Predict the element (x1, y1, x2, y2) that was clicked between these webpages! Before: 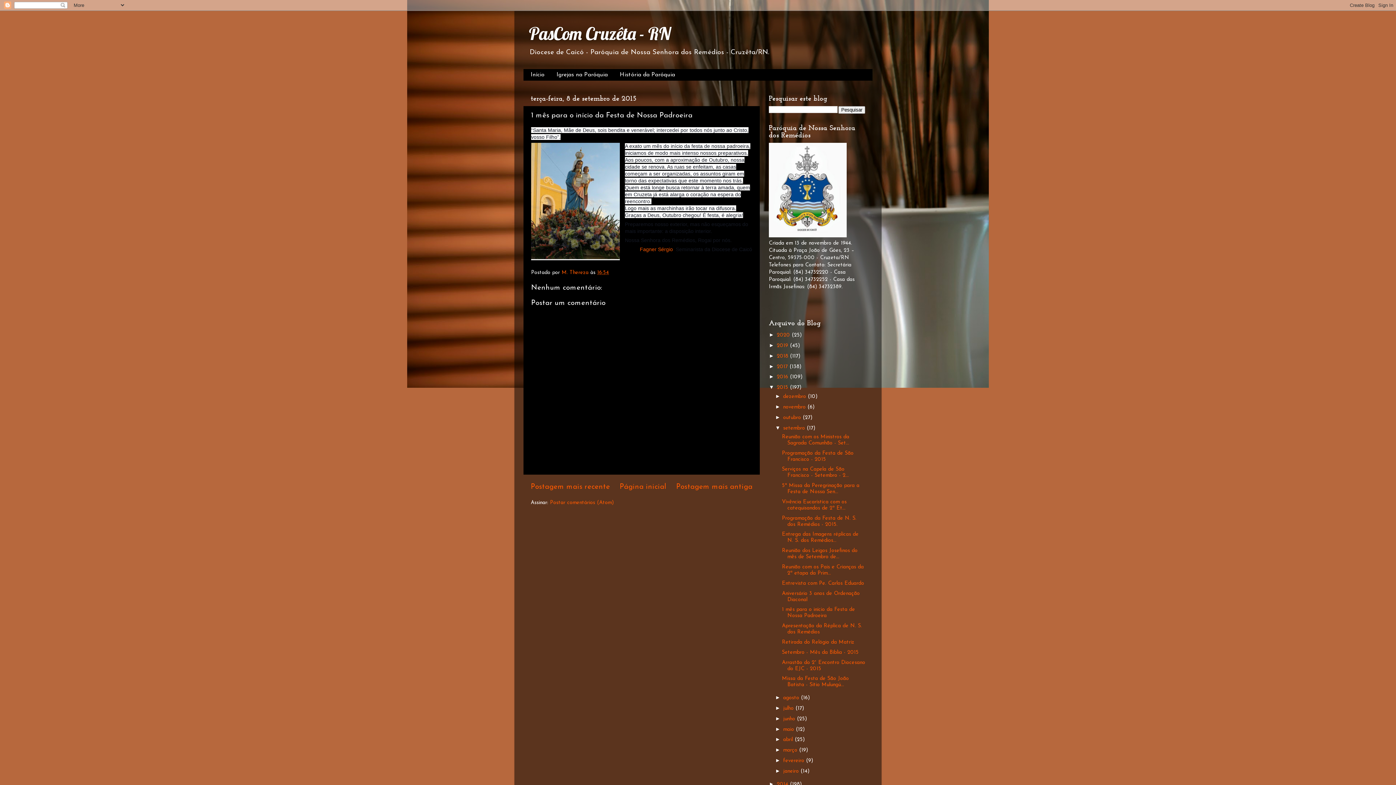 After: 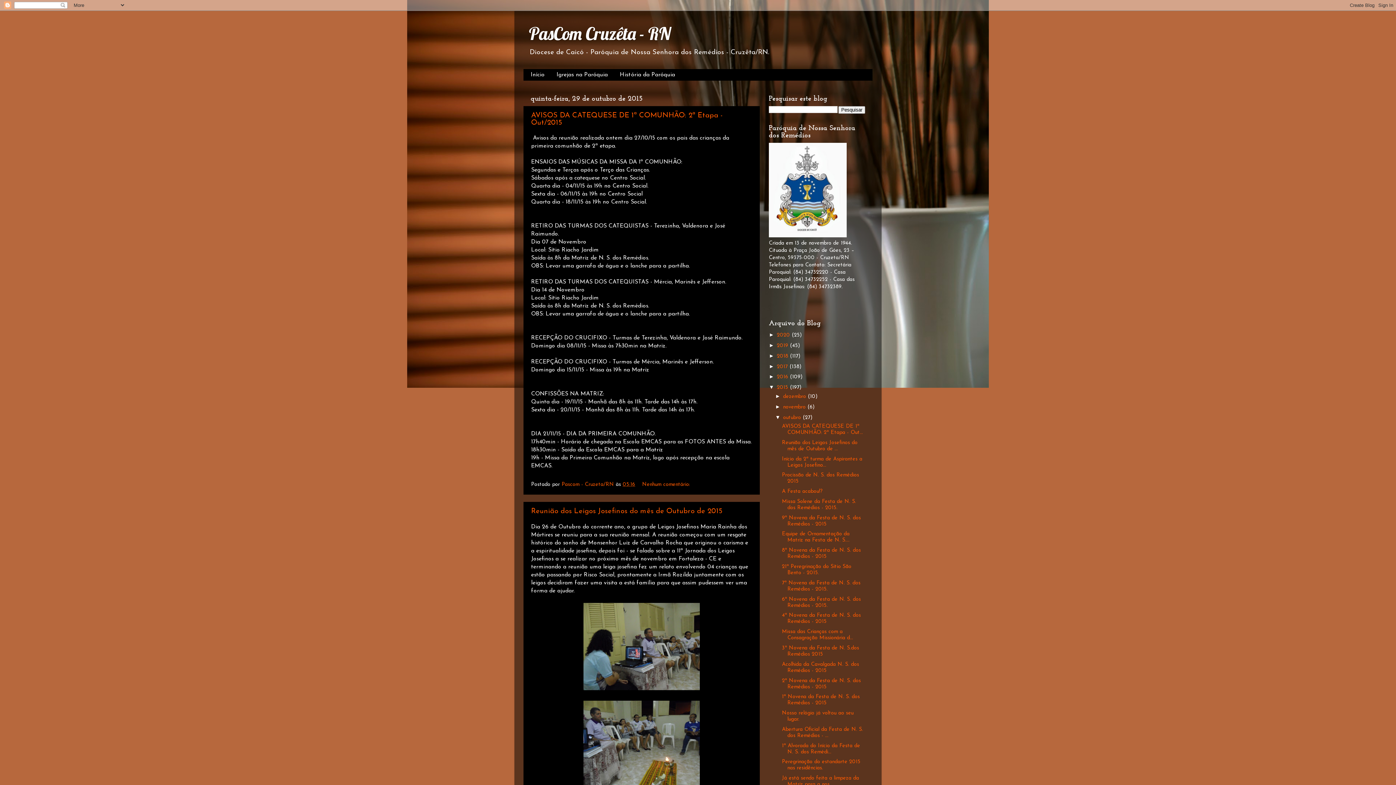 Action: bbox: (783, 415, 803, 420) label: outubro 